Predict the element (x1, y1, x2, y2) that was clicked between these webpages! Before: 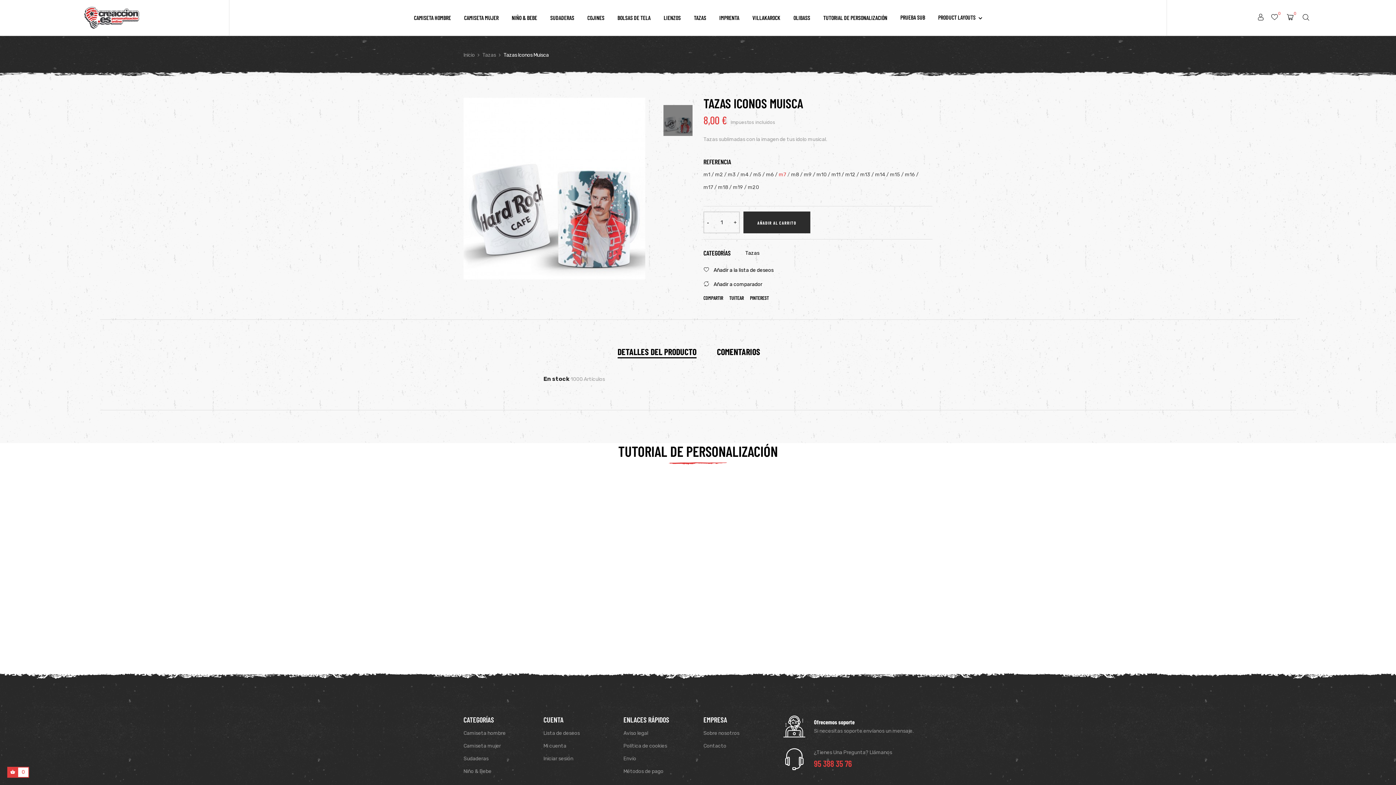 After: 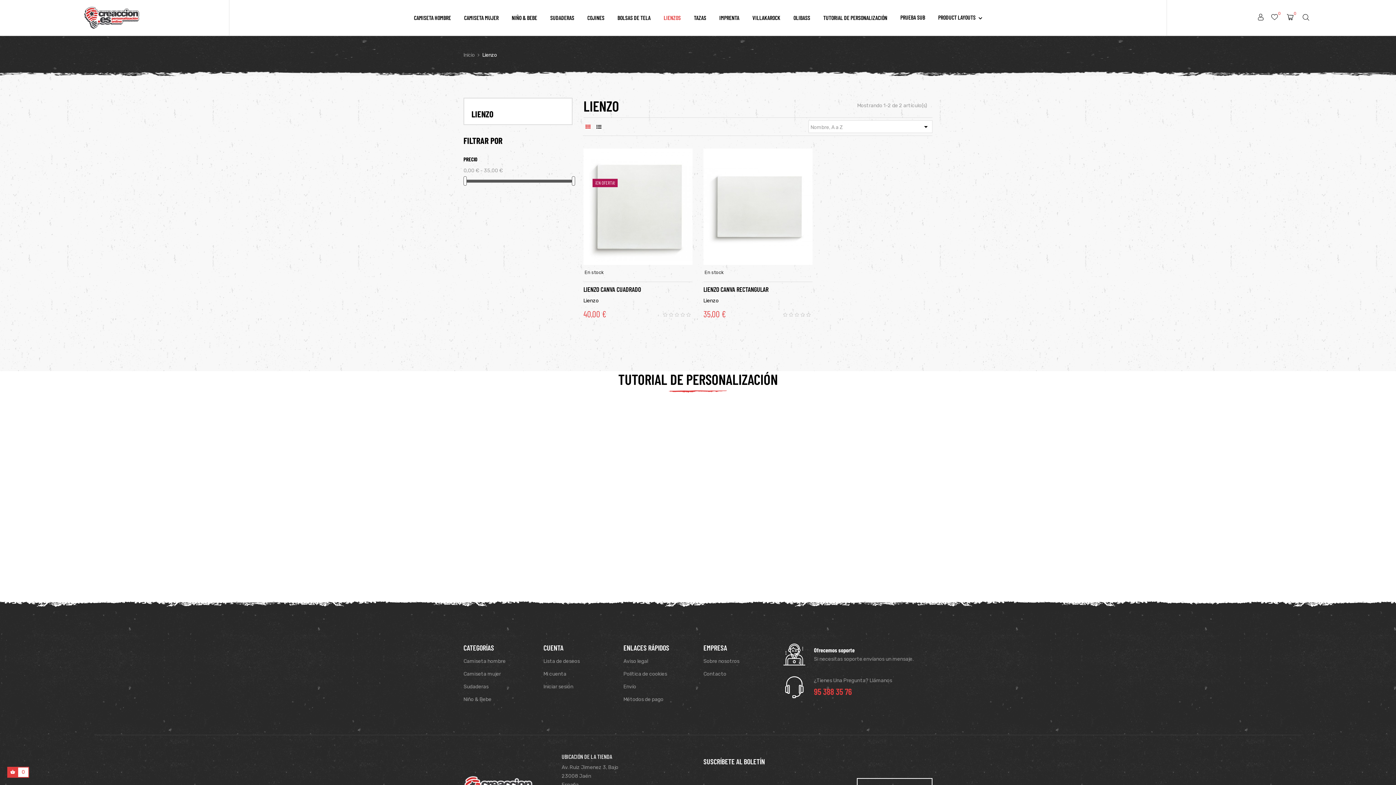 Action: label: LIENZOS bbox: (663, 9, 680, 26)